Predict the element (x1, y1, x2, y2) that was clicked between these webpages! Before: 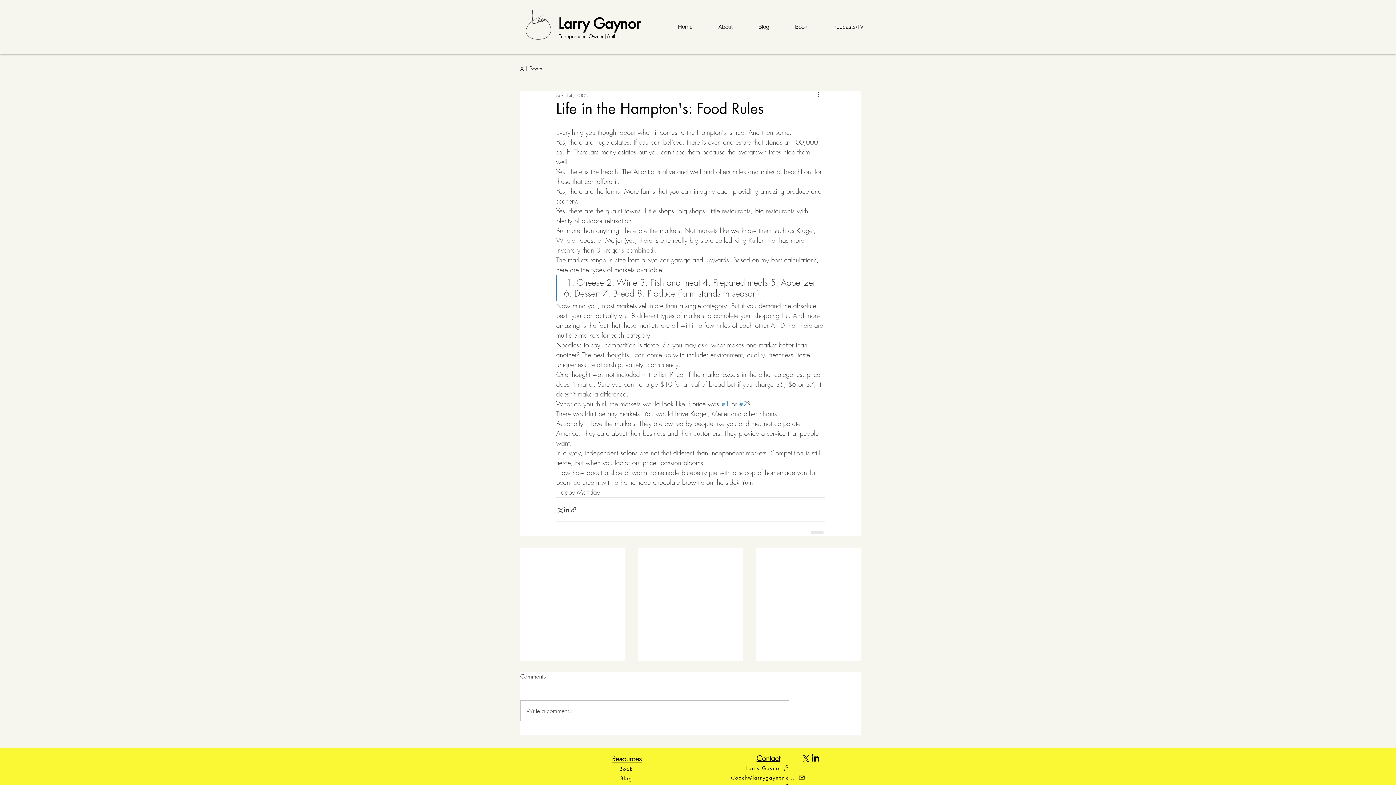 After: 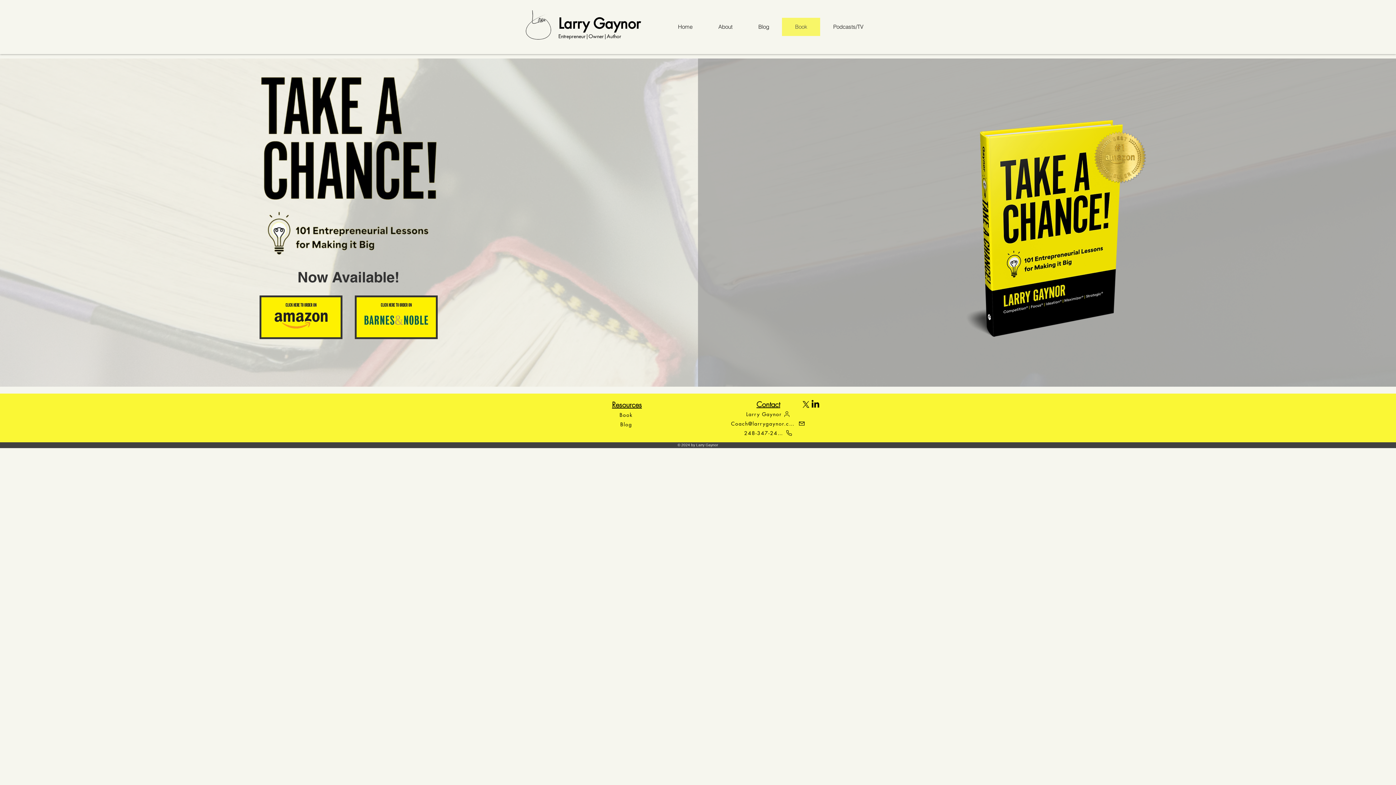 Action: label: Book bbox: (602, 764, 651, 773)